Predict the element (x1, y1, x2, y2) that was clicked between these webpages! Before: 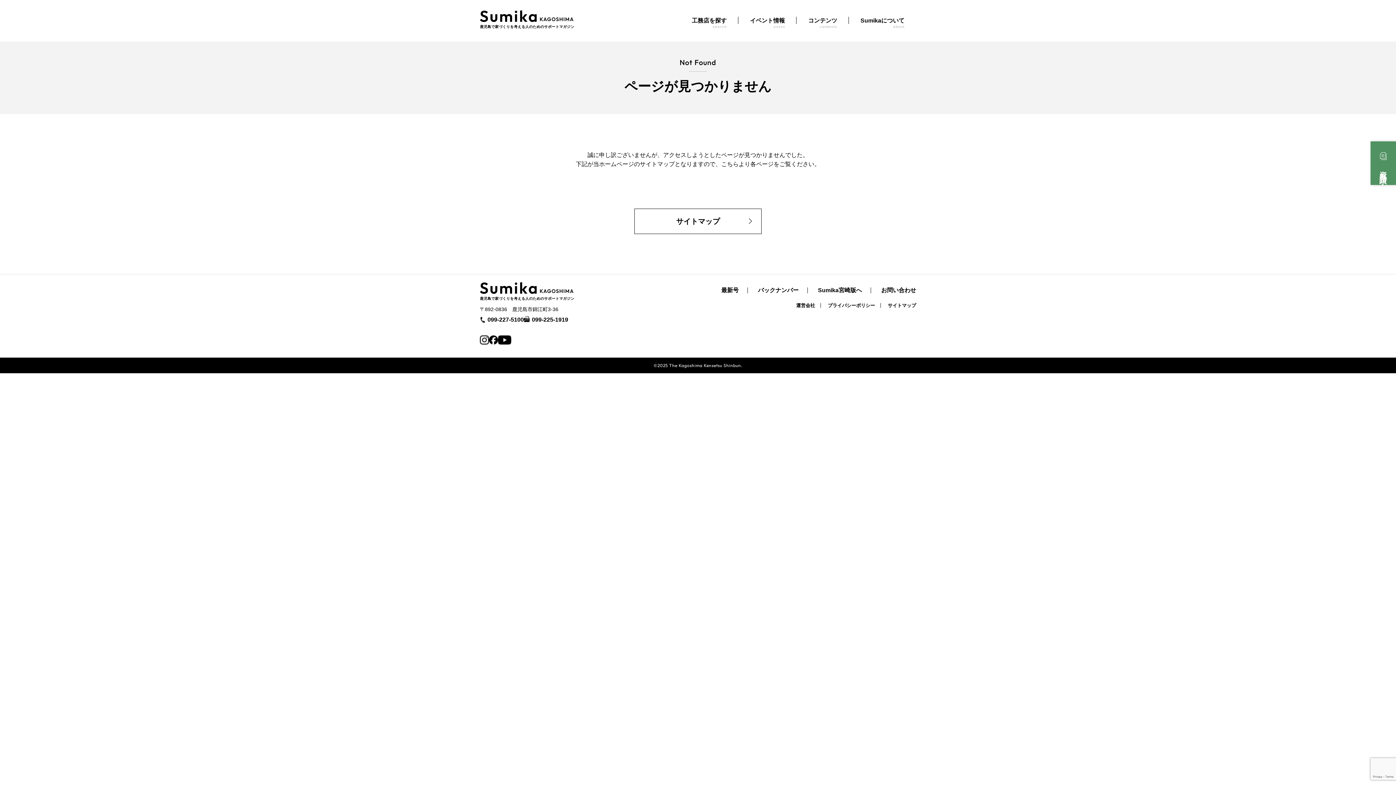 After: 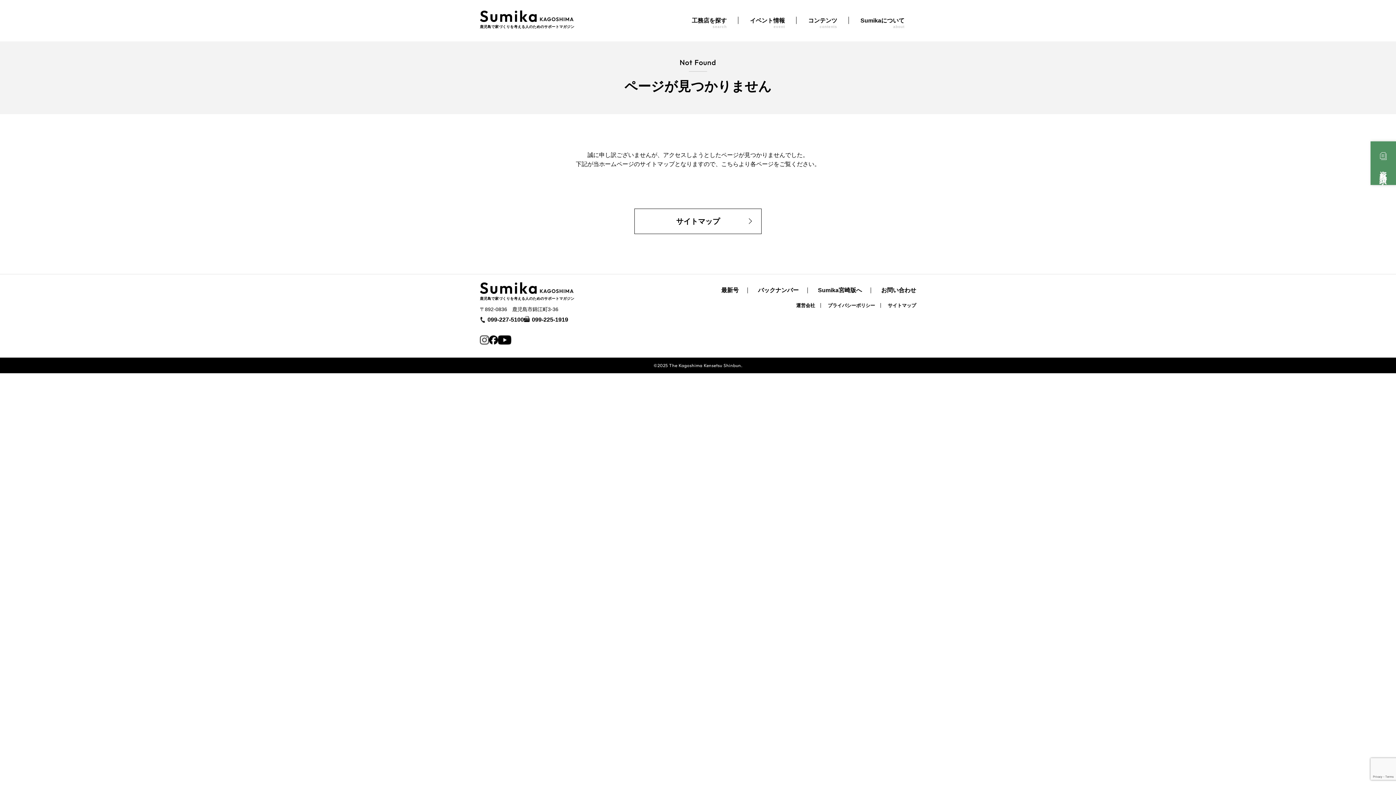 Action: bbox: (480, 336, 489, 342)